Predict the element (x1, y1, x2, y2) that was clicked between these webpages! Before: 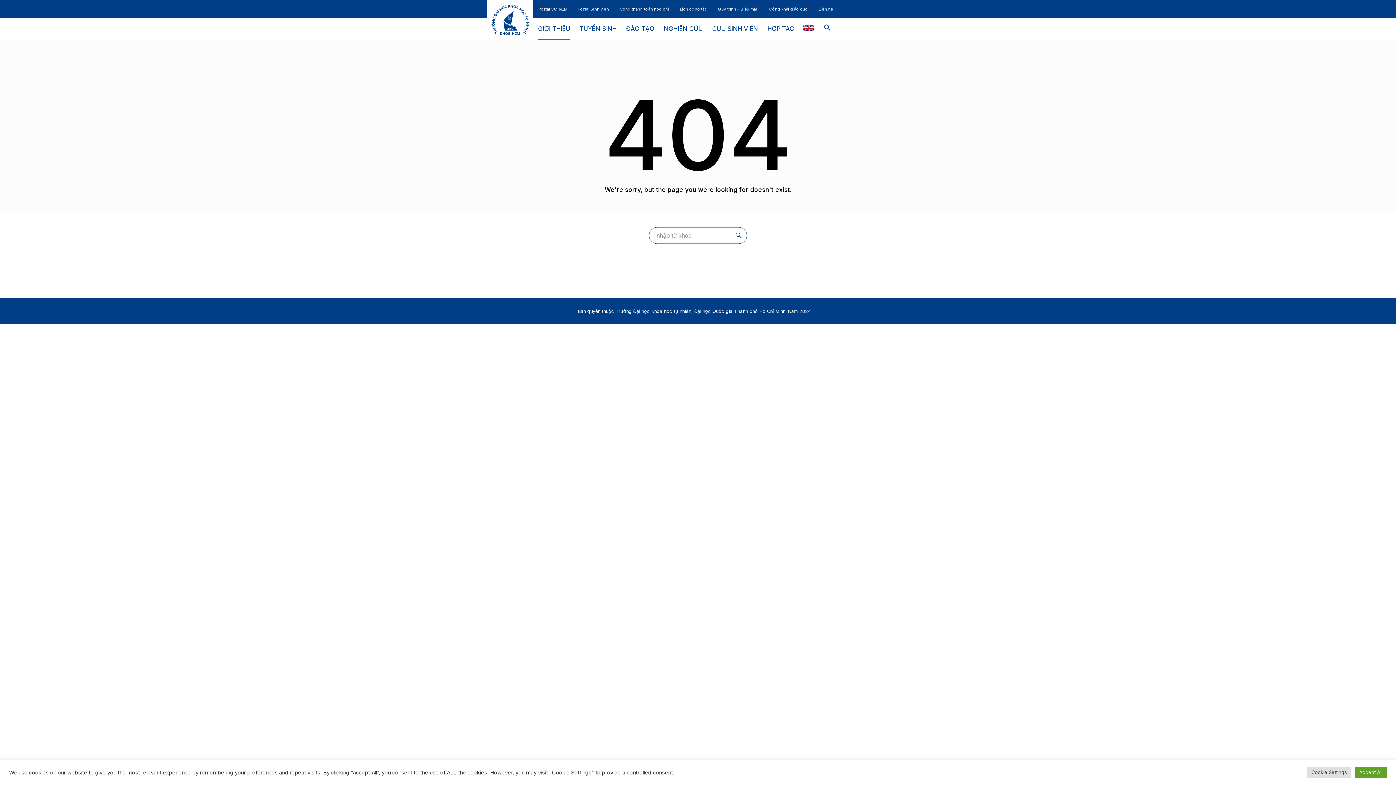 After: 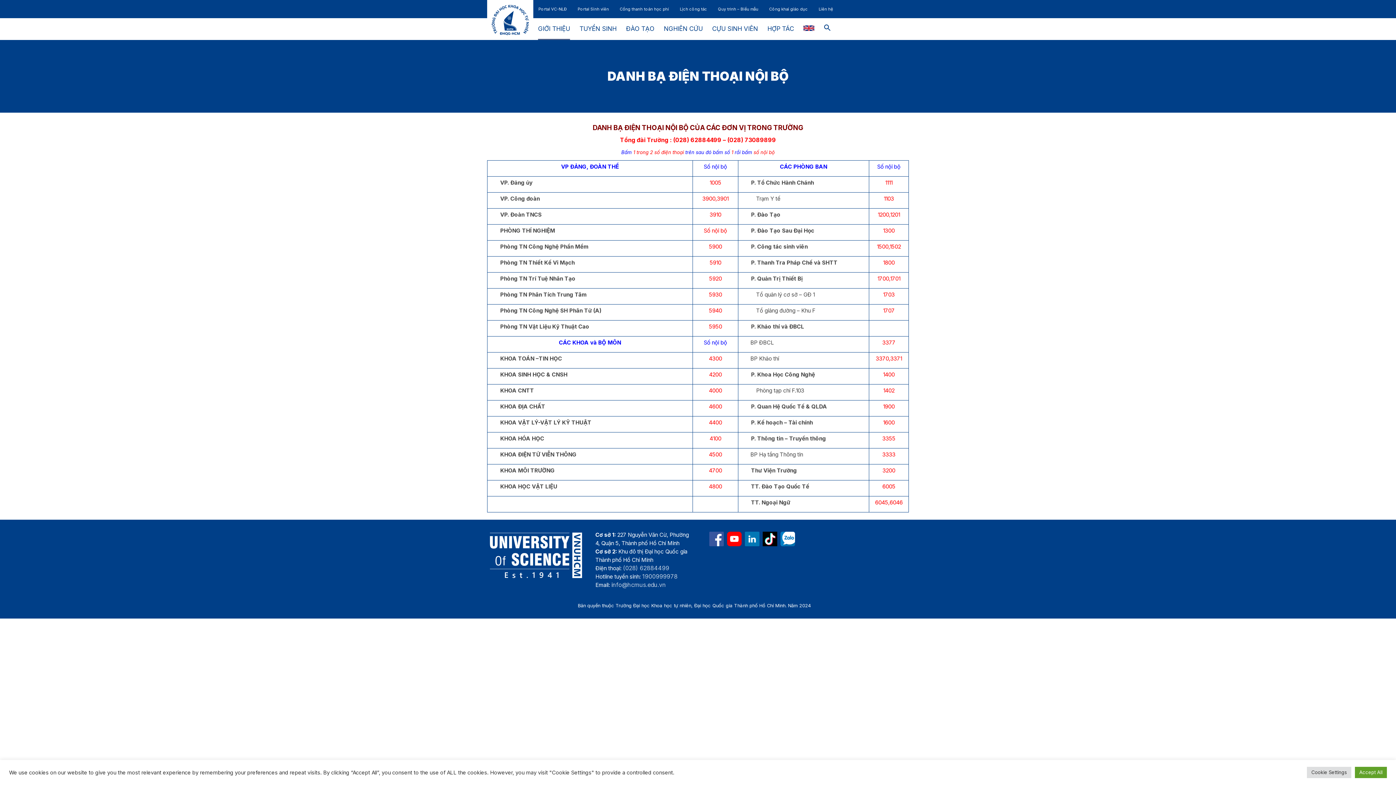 Action: label: Liên hệ bbox: (818, 0, 833, 17)